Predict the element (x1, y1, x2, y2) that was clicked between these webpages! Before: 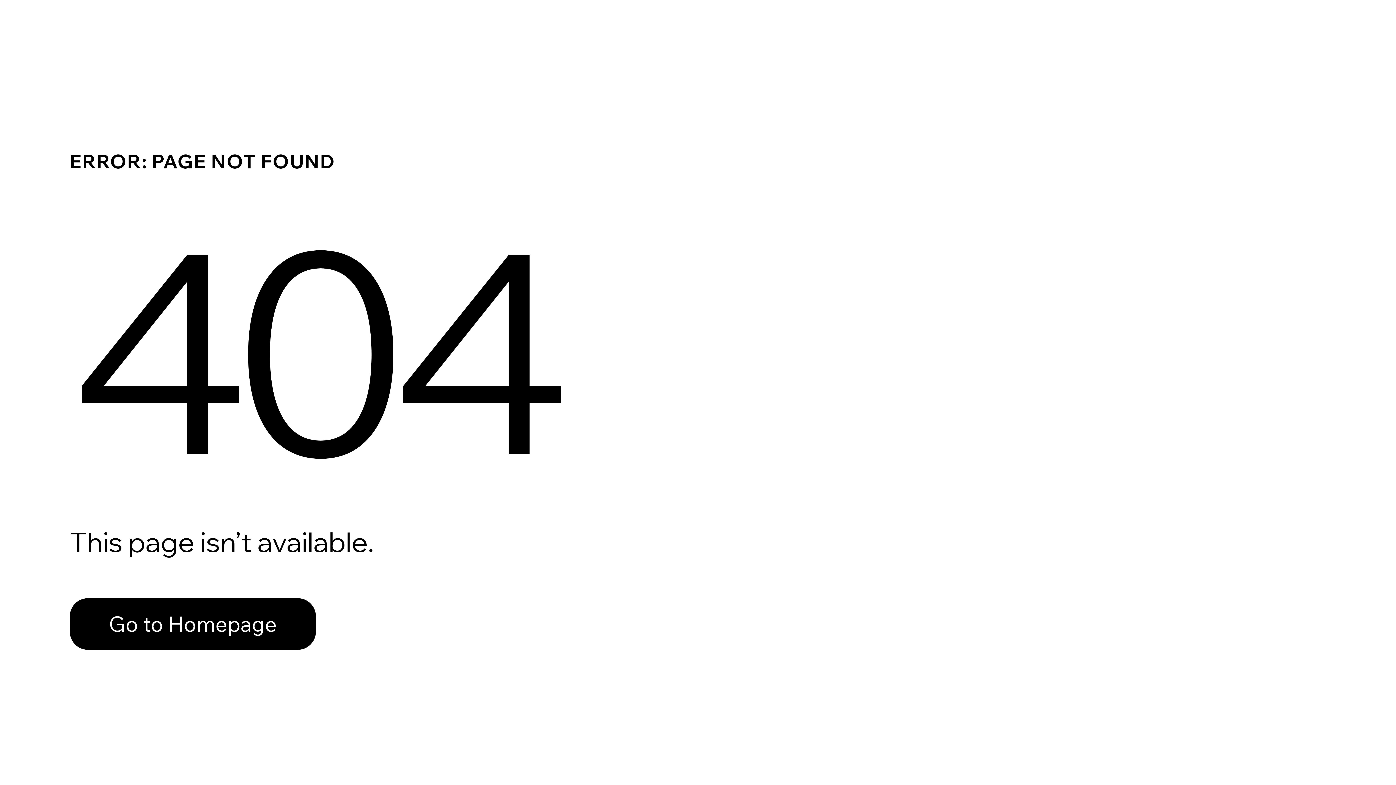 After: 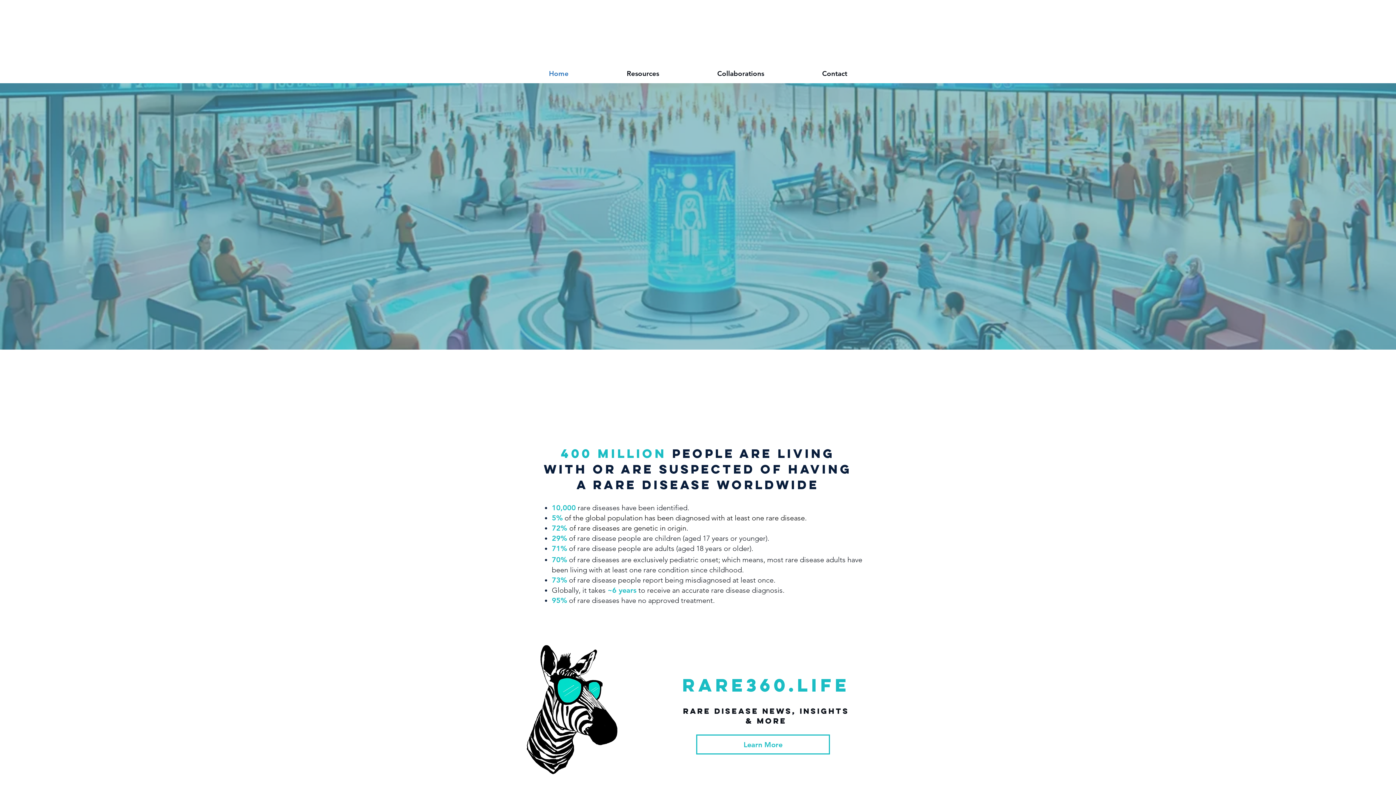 Action: label: Go to Homepage bbox: (69, 598, 316, 650)